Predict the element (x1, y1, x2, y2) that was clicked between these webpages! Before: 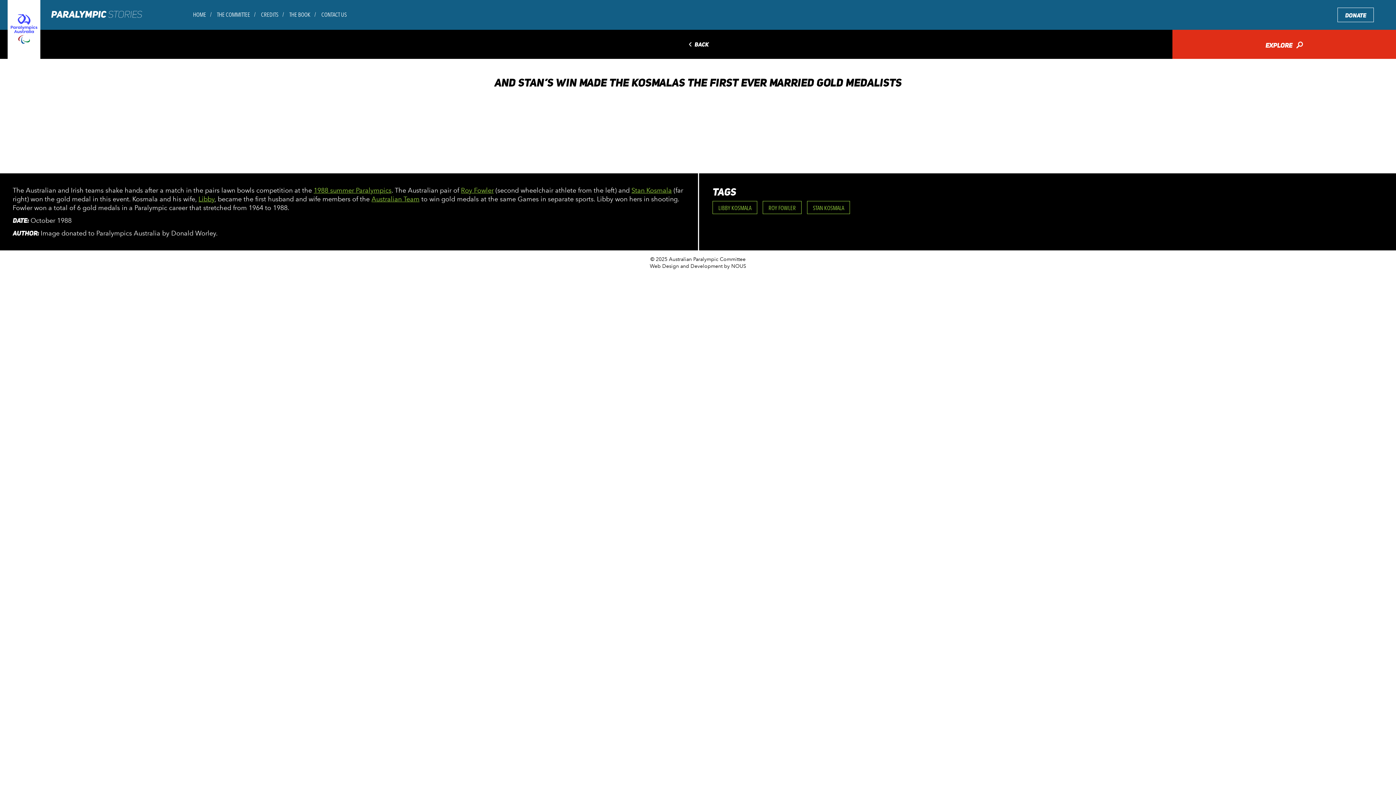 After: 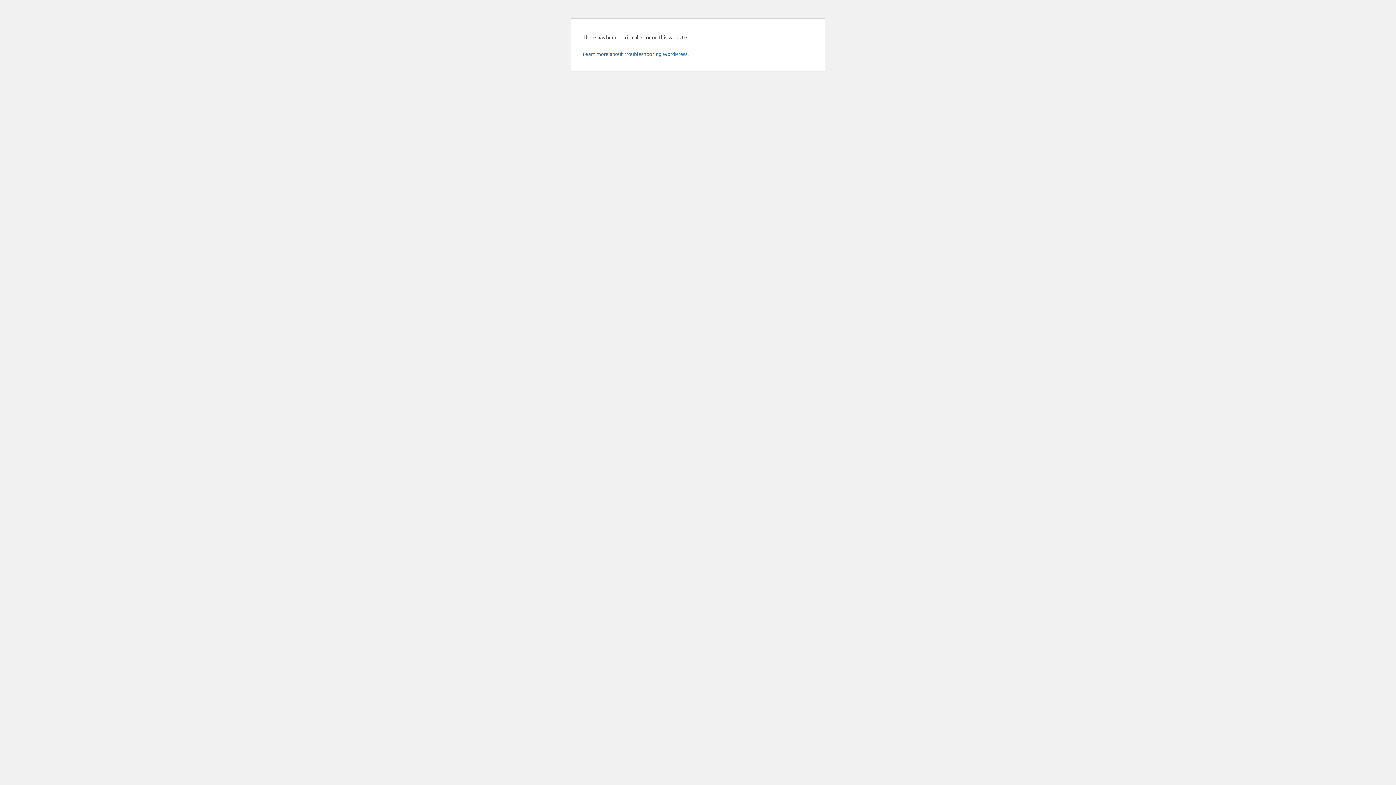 Action: label: ROY FOWLER bbox: (762, 201, 801, 214)